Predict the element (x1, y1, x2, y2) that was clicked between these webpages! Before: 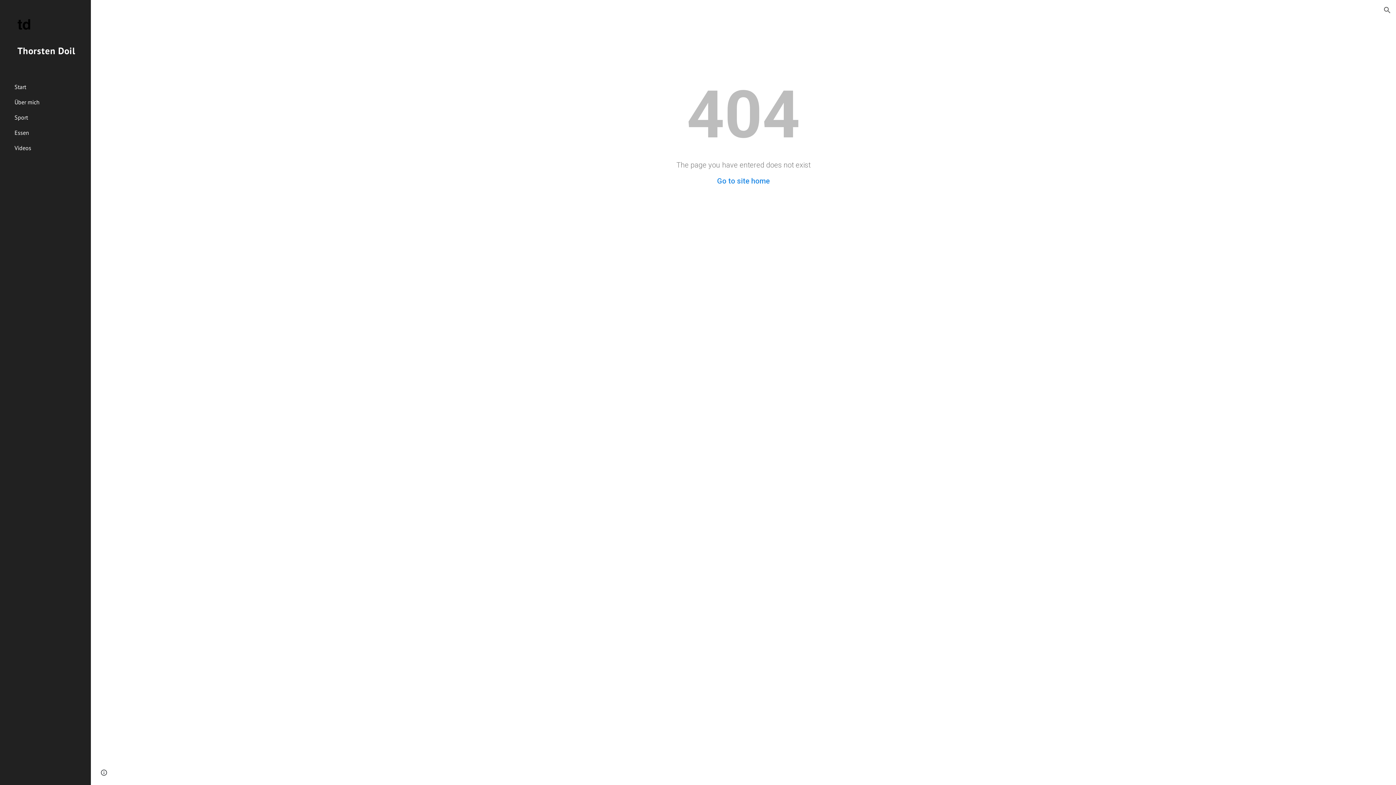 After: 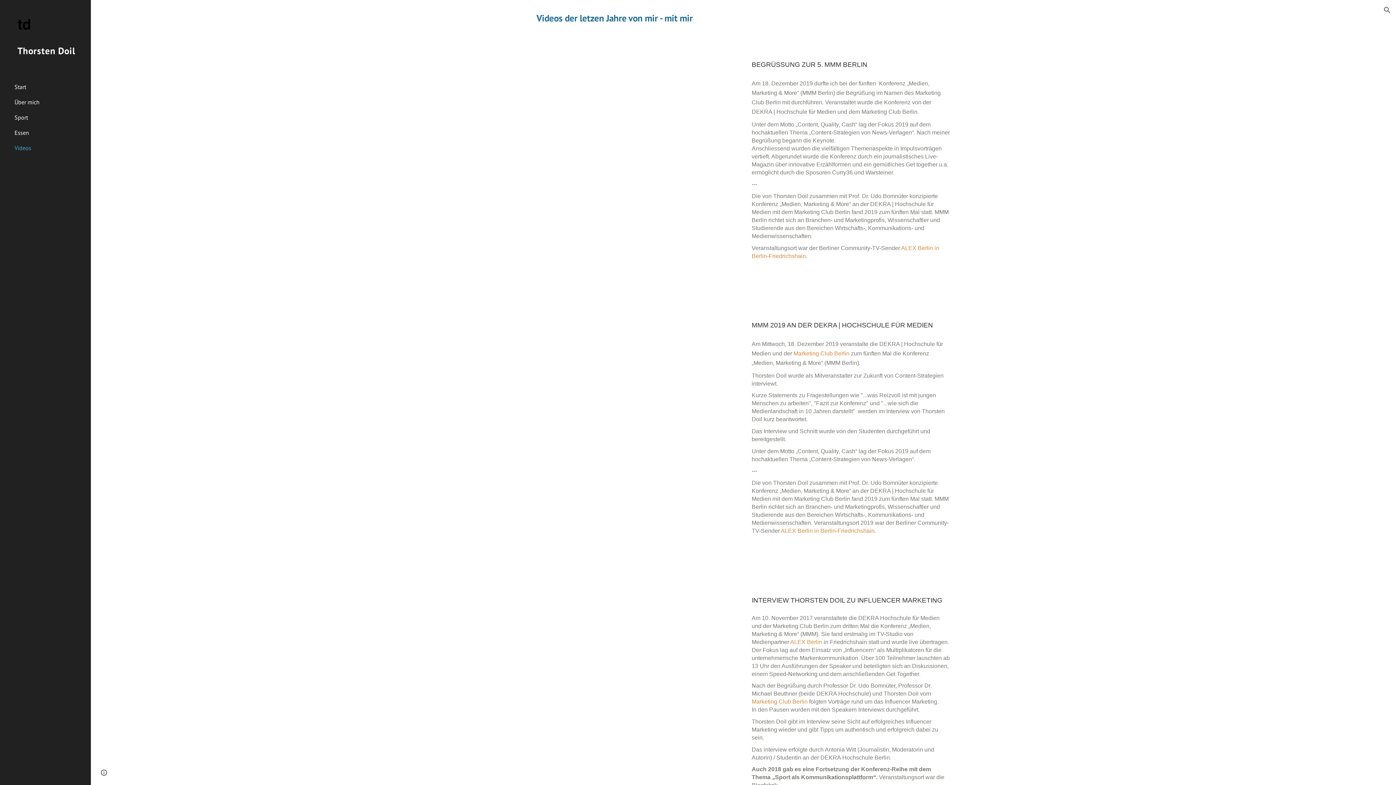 Action: label: Videos bbox: (13, 140, 86, 155)